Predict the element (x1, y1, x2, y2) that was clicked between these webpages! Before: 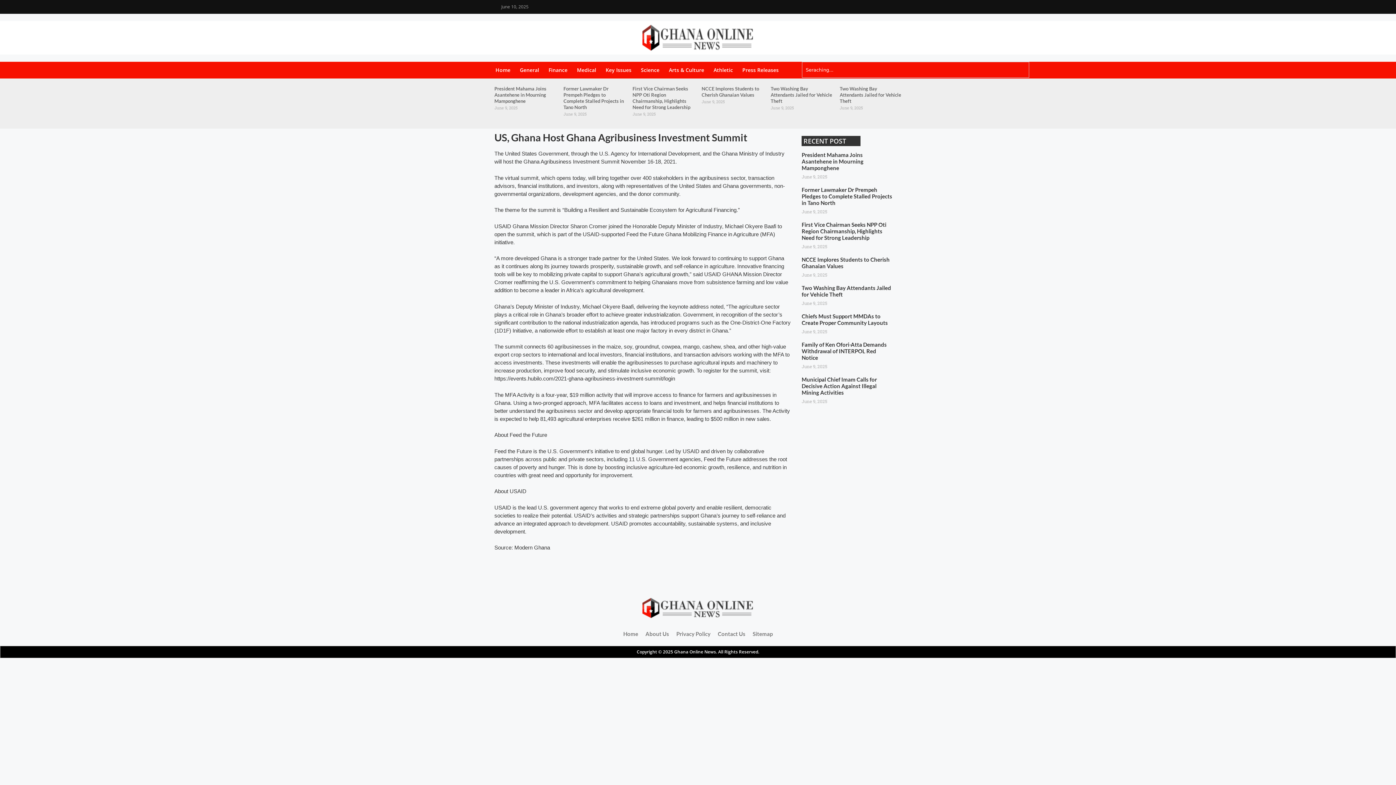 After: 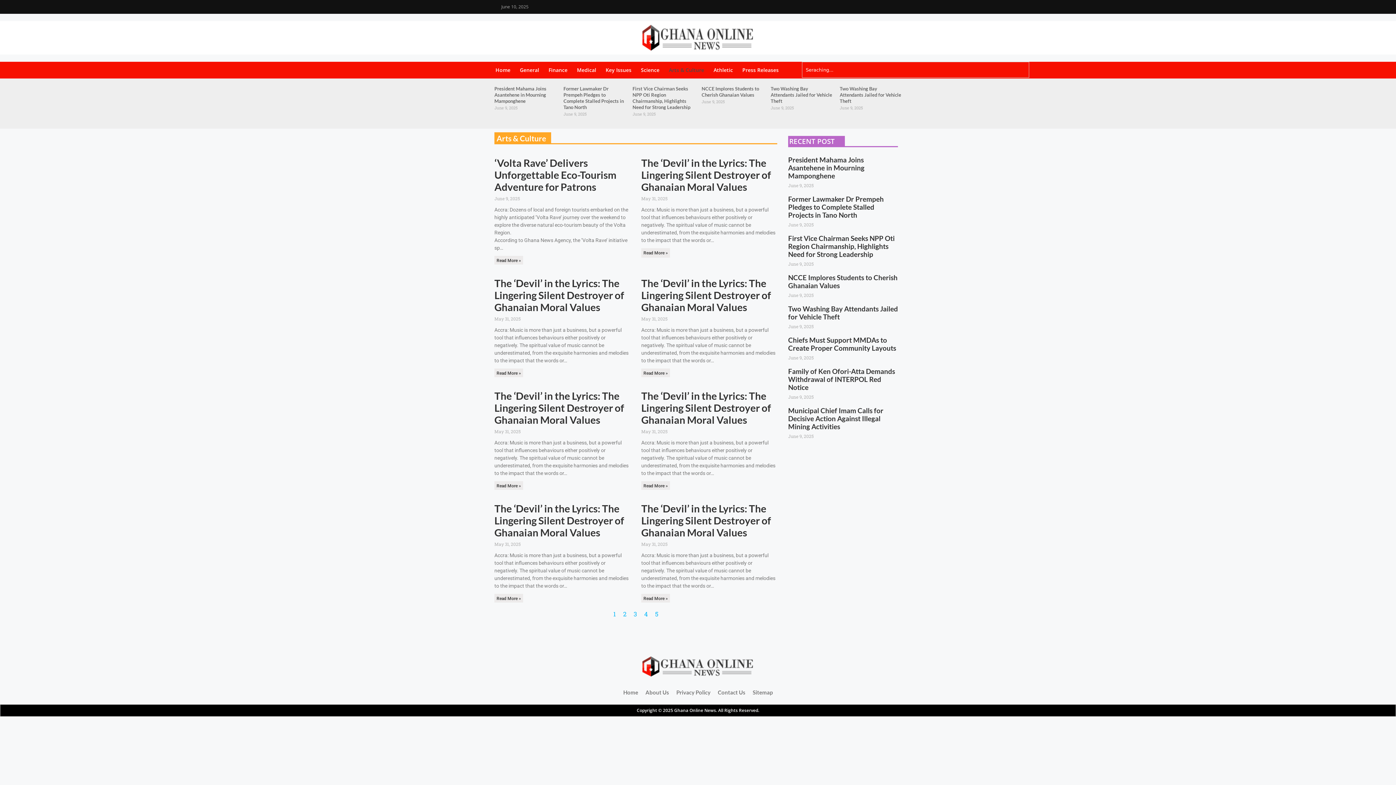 Action: bbox: (664, 61, 709, 78) label: Arts & Culture